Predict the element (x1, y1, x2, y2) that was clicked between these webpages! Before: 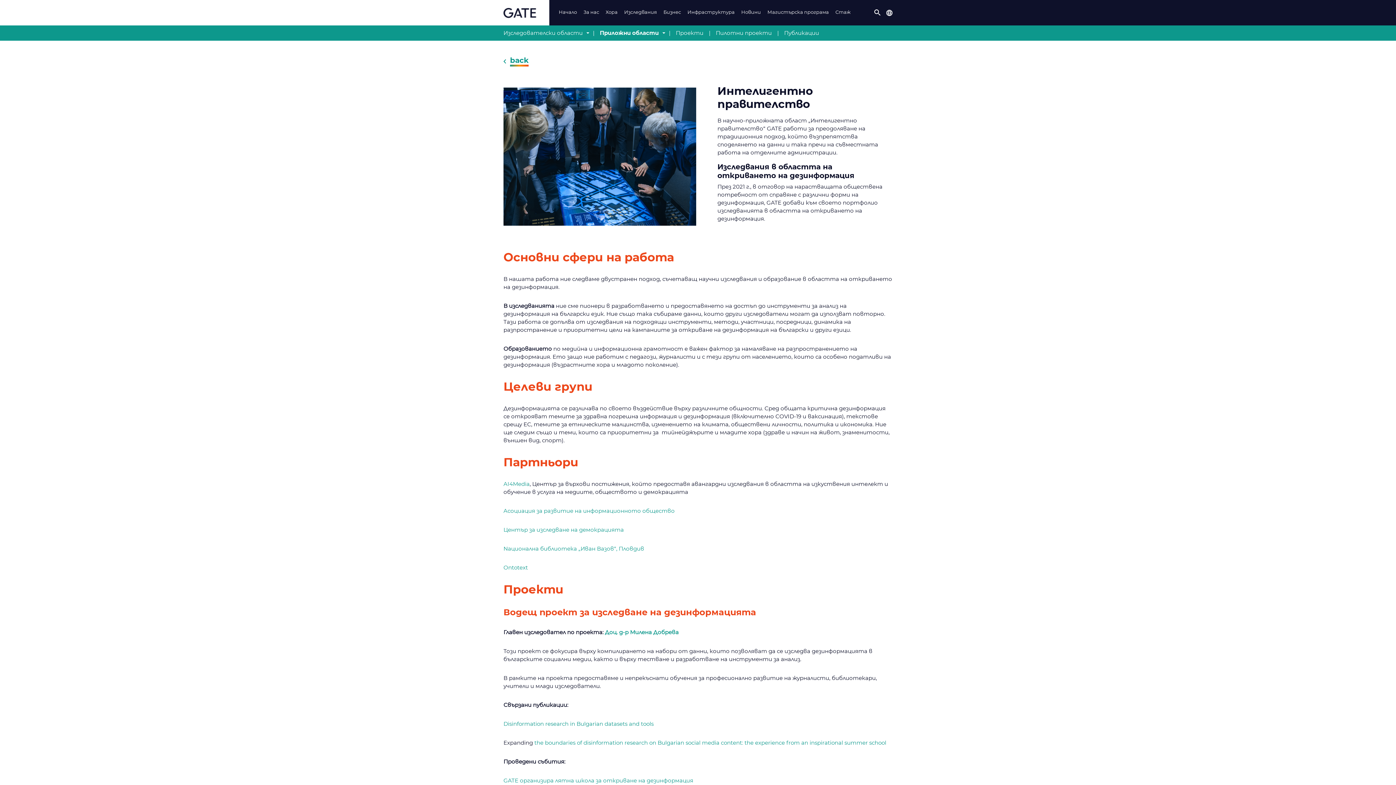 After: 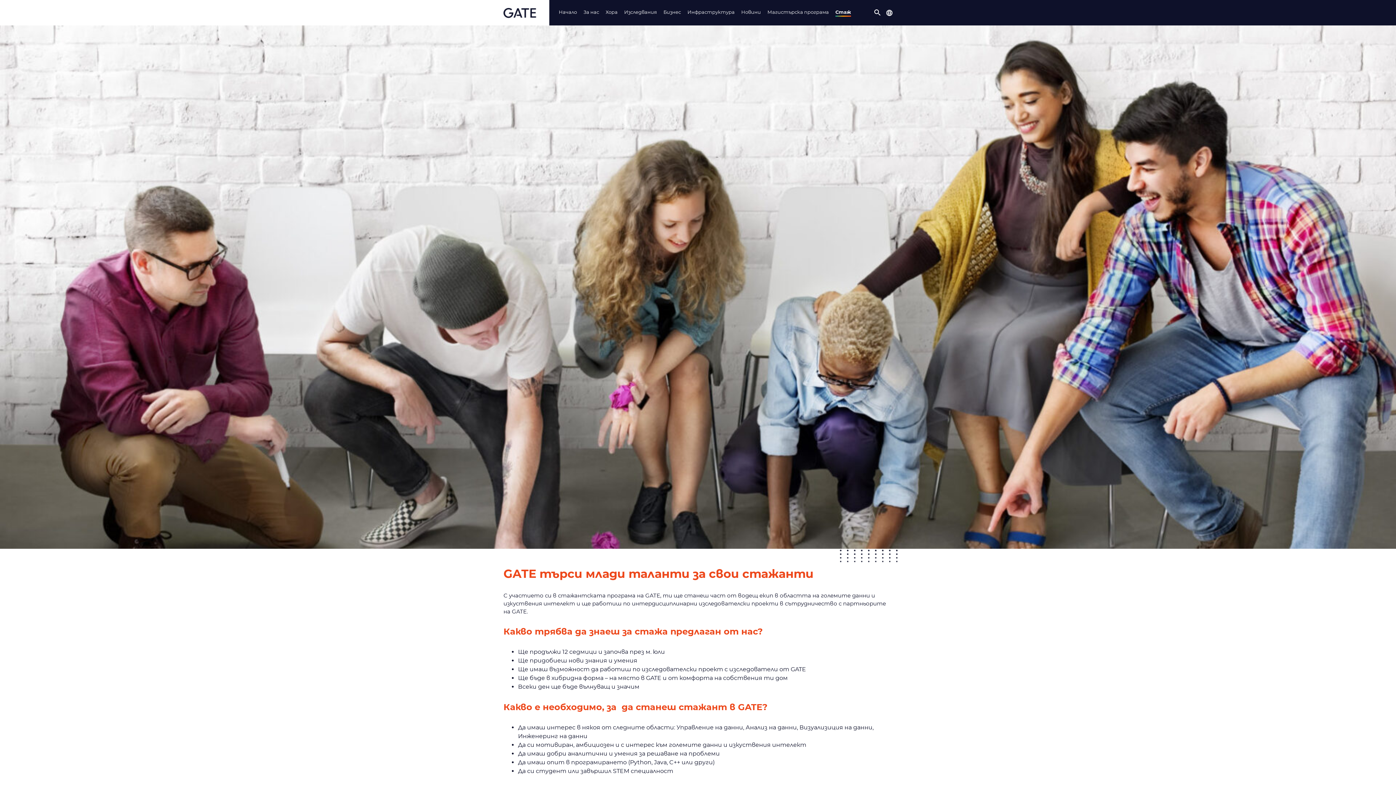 Action: bbox: (832, 5, 853, 19) label: Стаж